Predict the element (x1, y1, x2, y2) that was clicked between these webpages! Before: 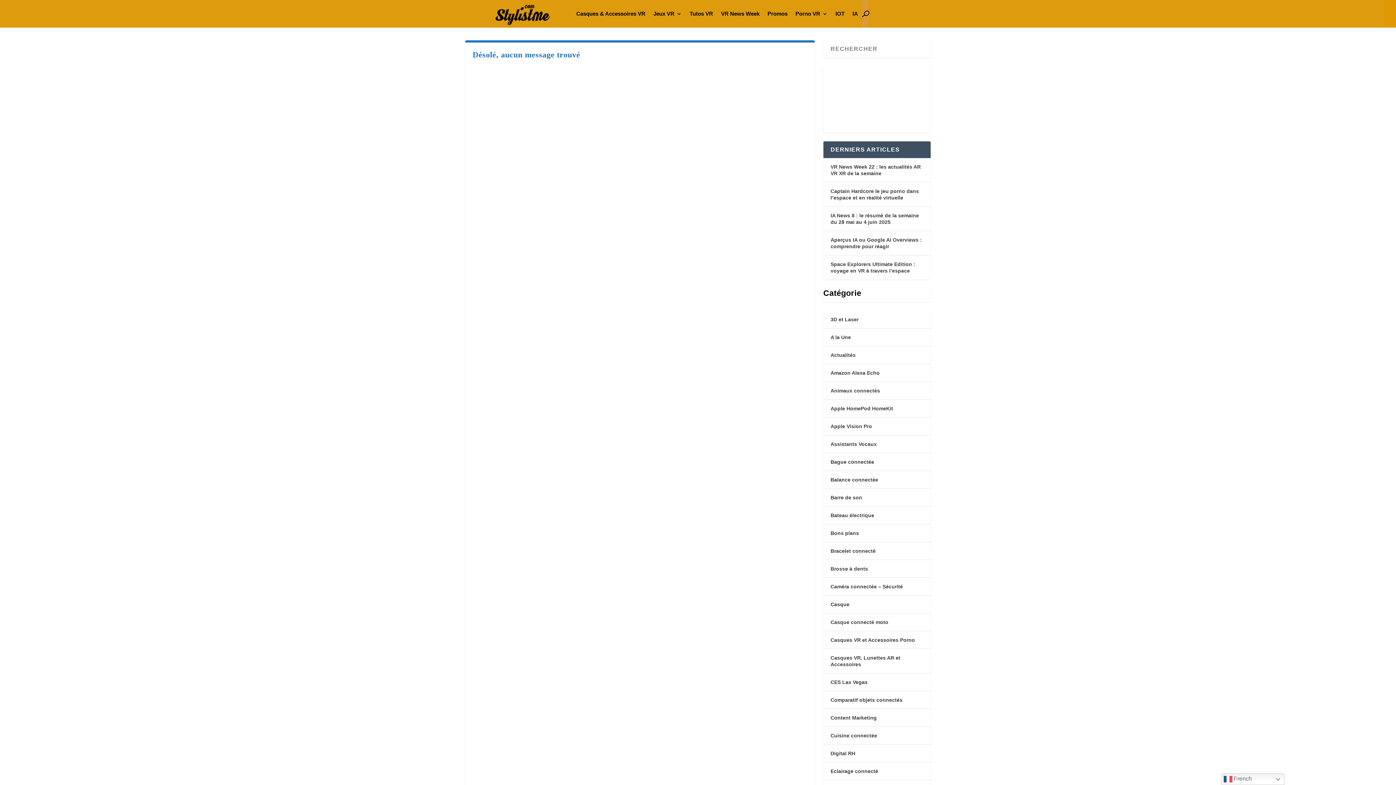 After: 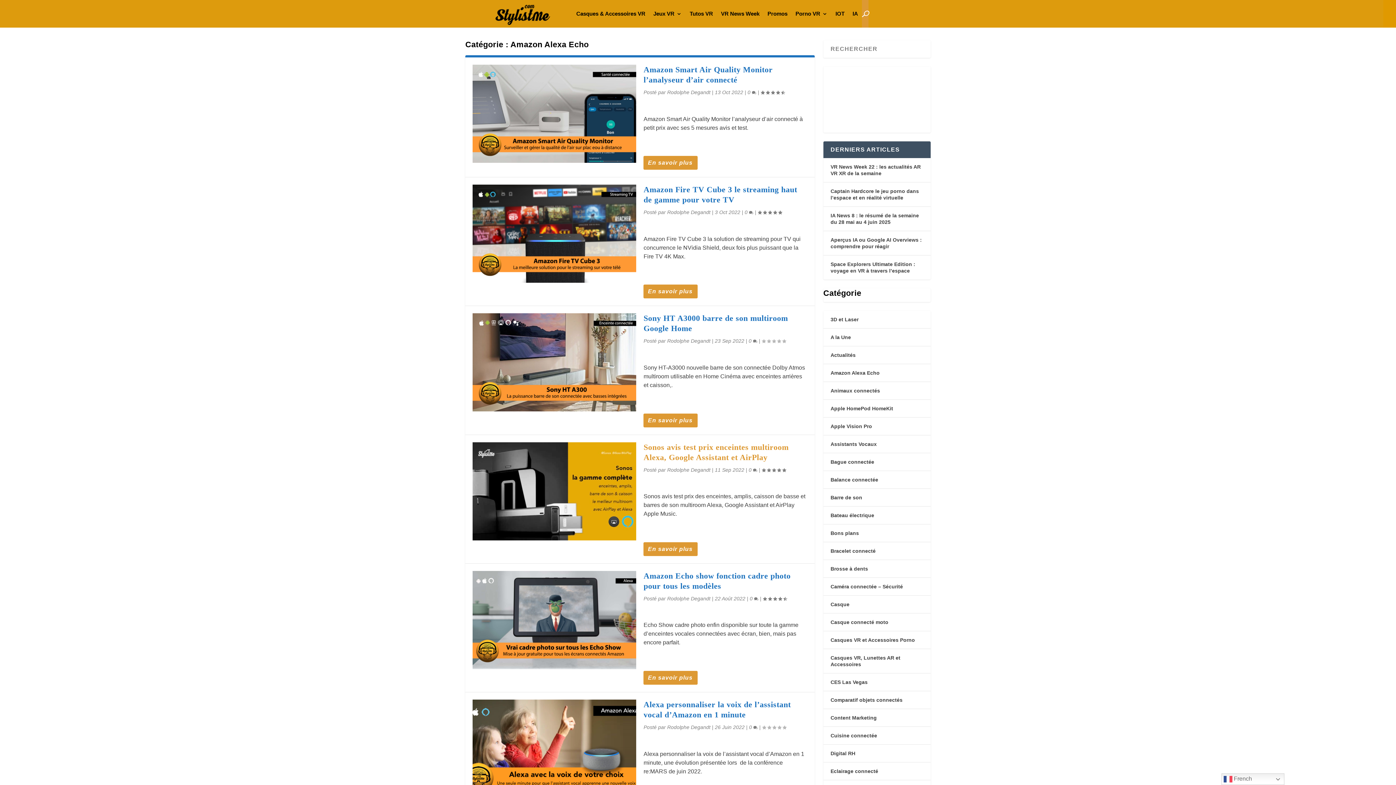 Action: label: Amazon Alexa Echo bbox: (830, 370, 879, 376)